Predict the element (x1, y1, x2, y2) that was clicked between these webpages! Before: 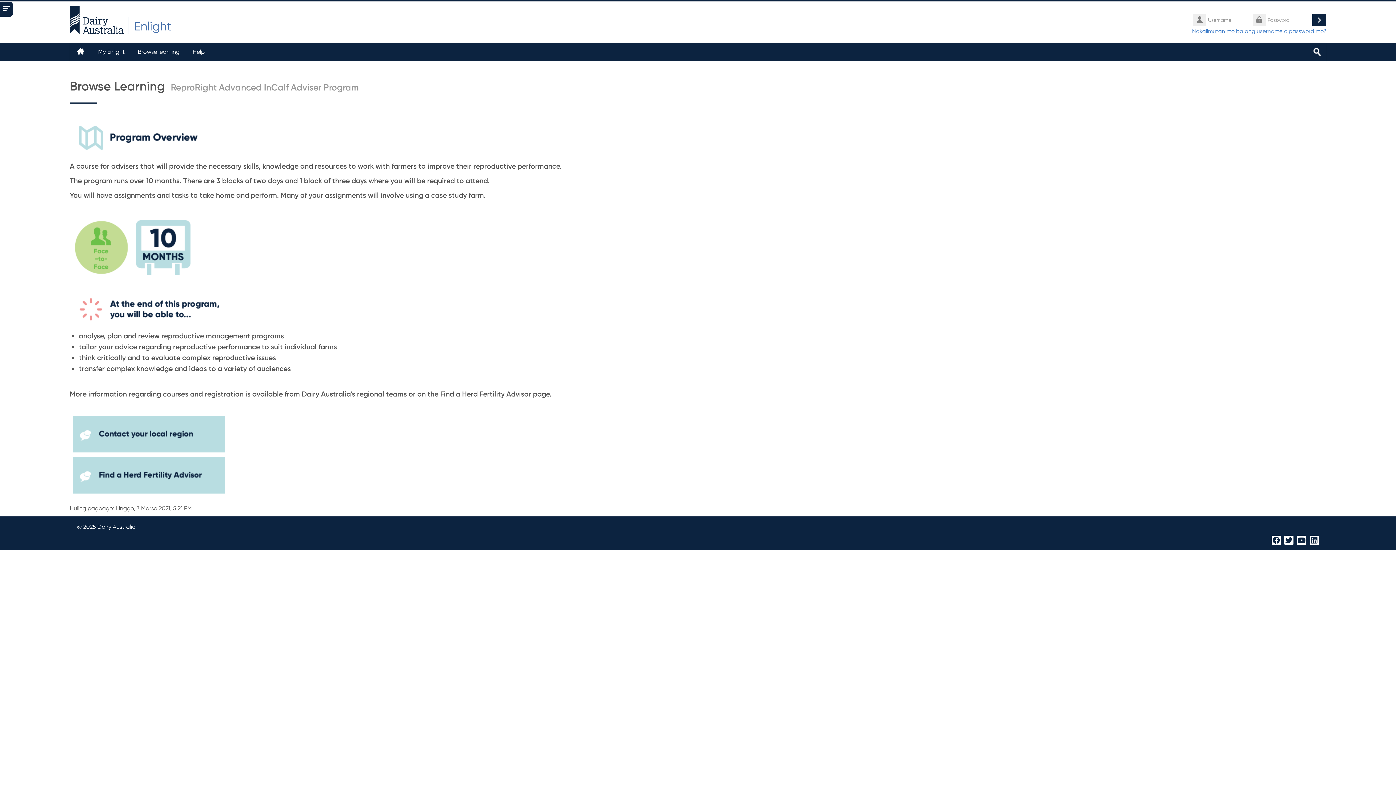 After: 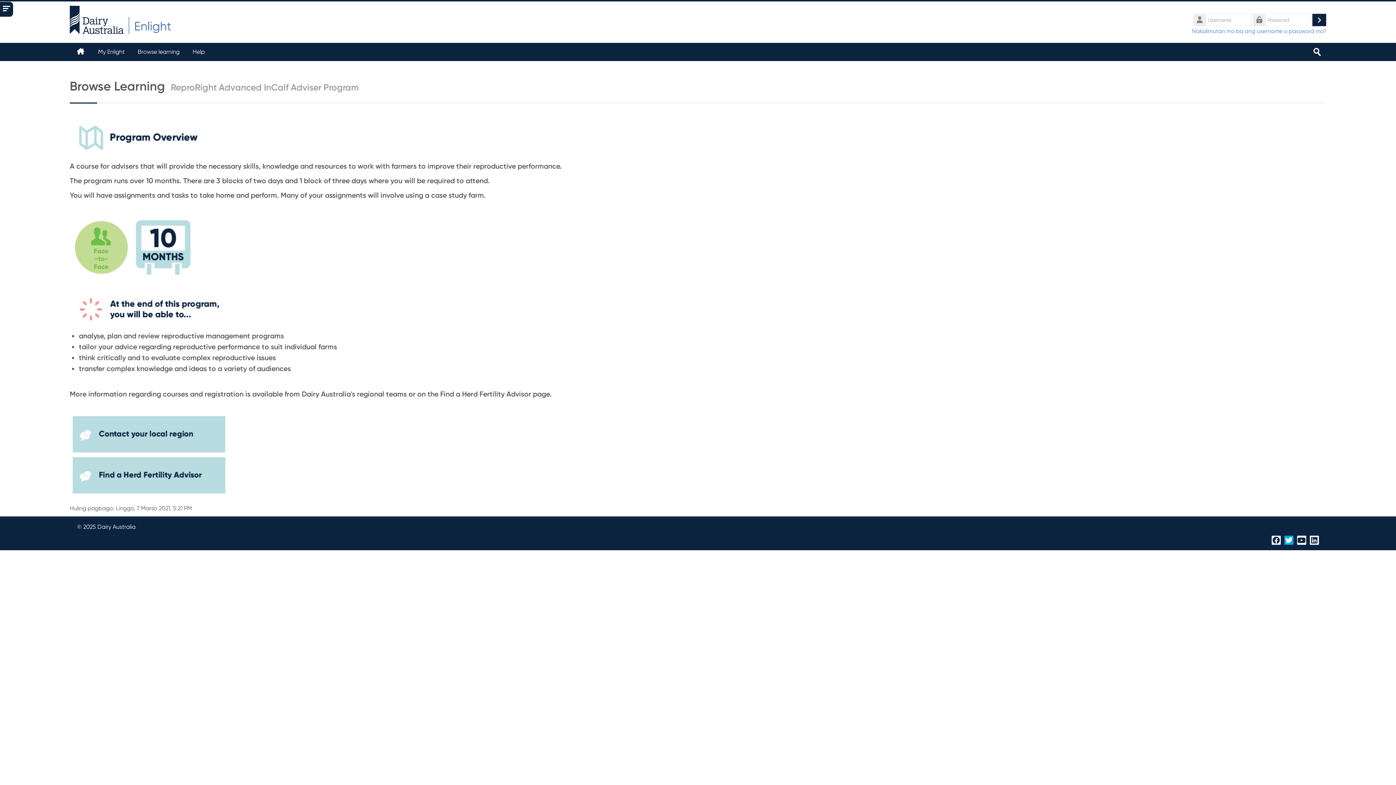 Action: bbox: (1284, 536, 1293, 545)